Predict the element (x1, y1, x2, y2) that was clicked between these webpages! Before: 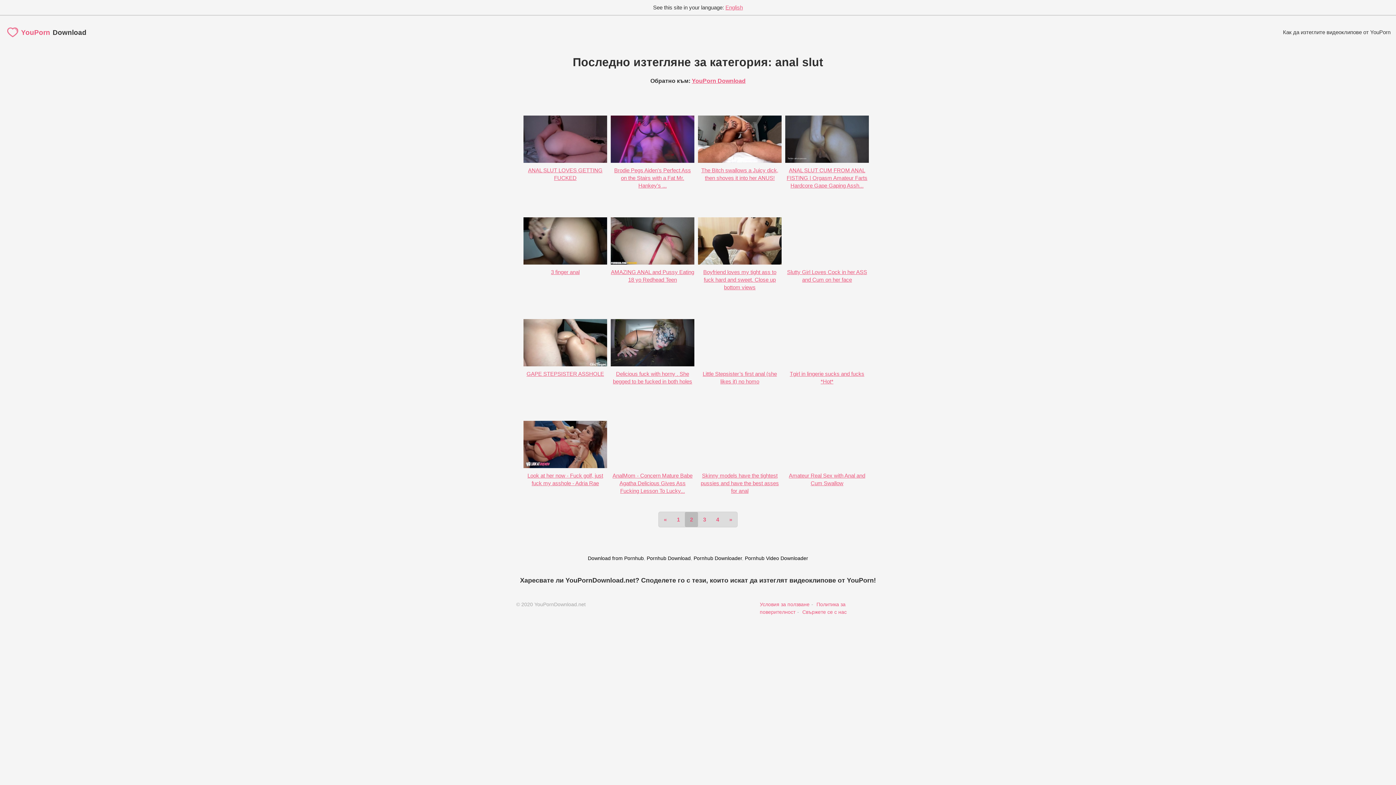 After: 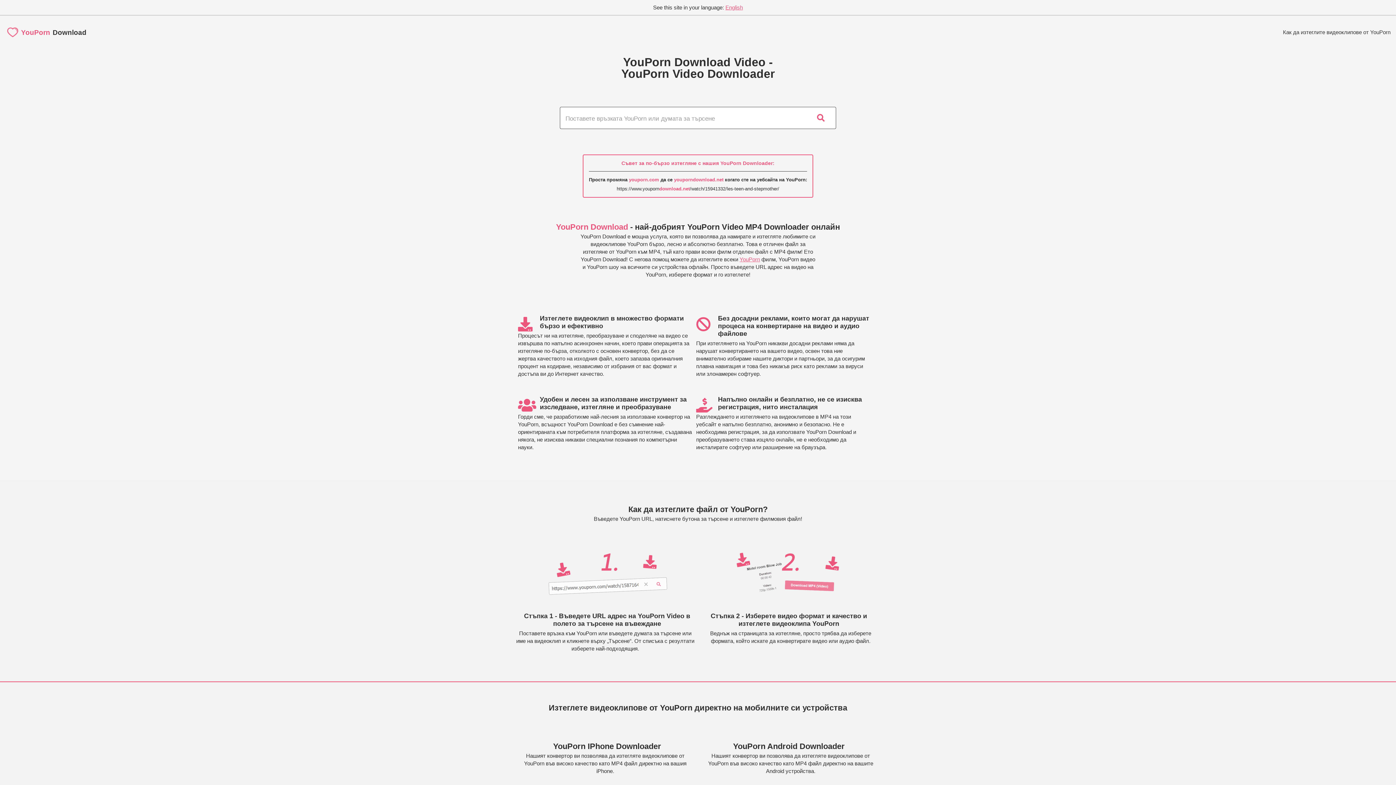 Action: bbox: (698, 315, 781, 402) label: Little Stepsister’s first anal (she likes it) no homo